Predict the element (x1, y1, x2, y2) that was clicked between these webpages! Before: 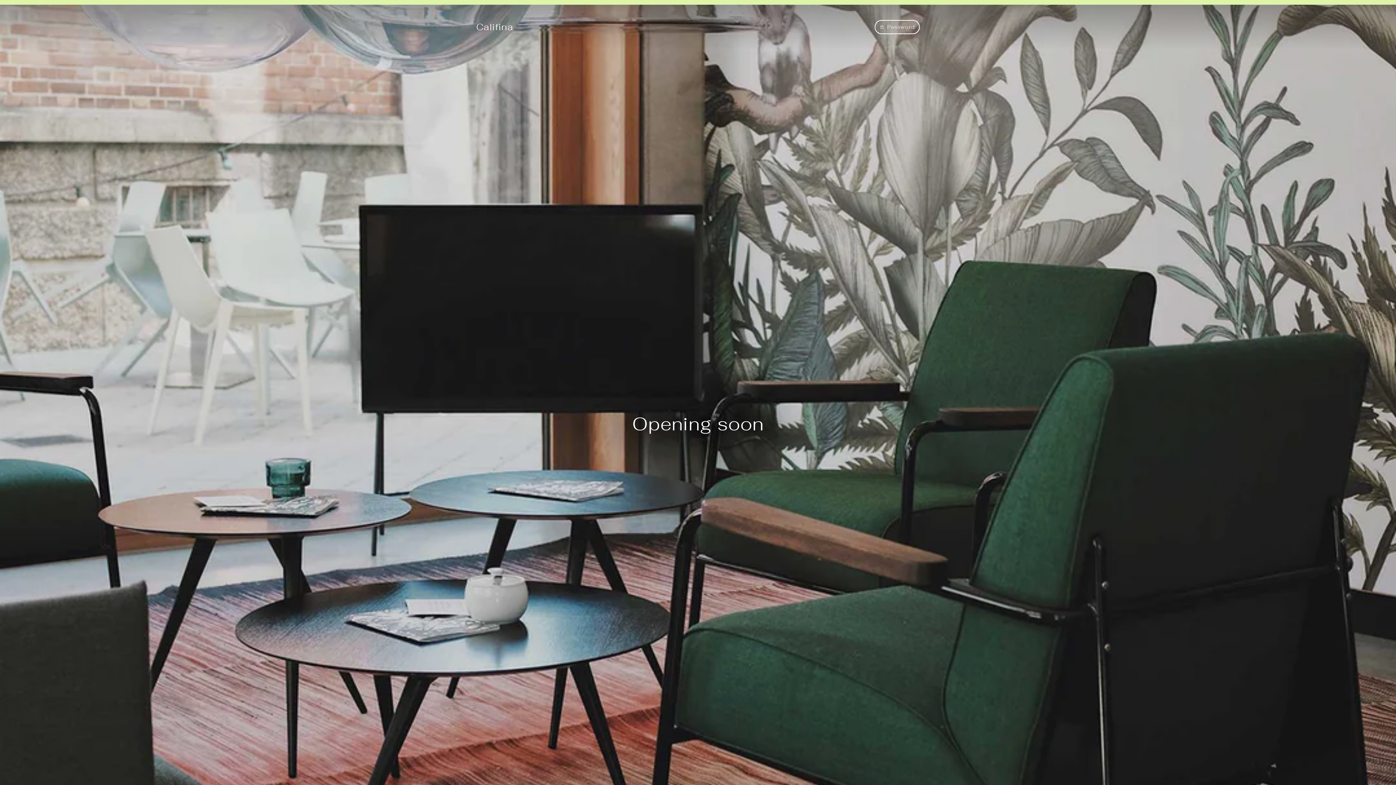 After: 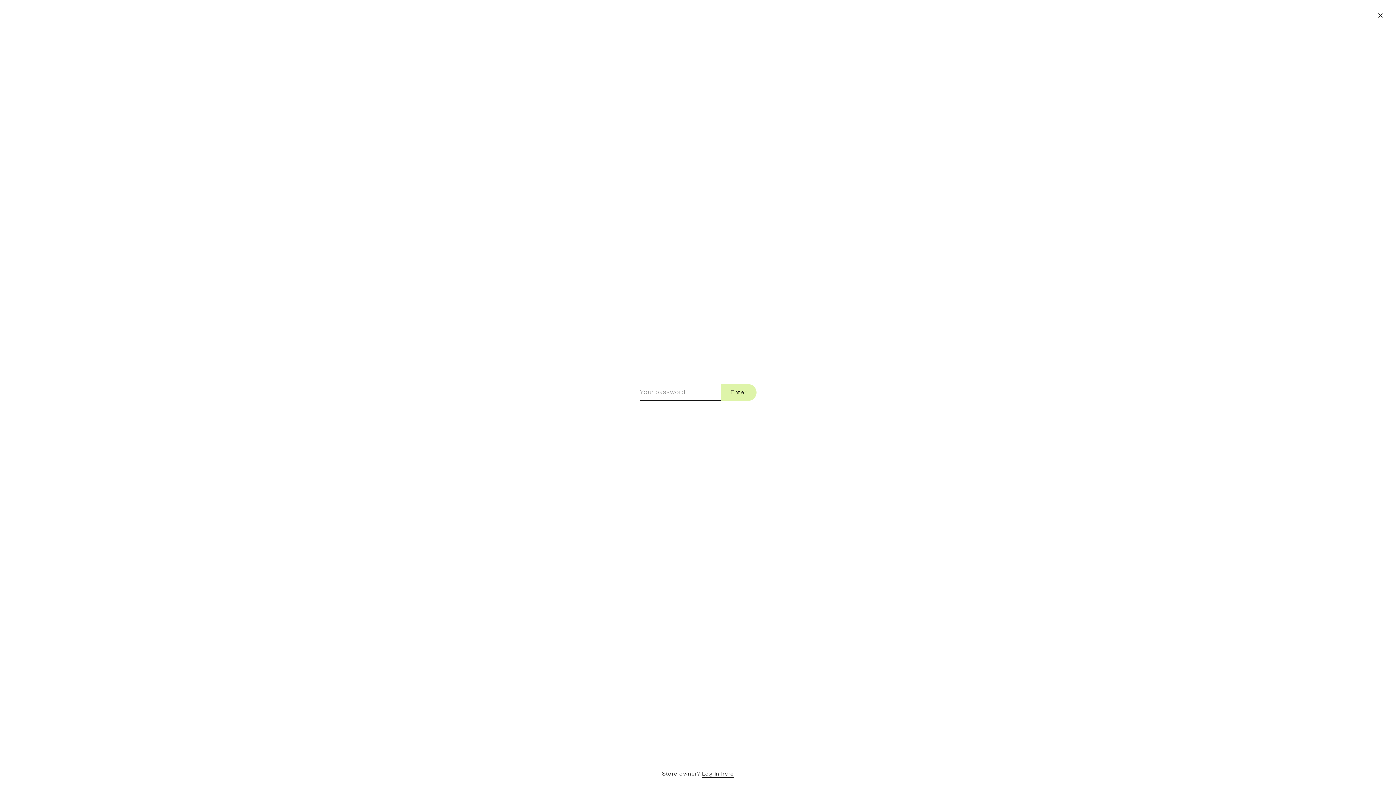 Action: bbox: (874, 20, 920, 34) label:  Password